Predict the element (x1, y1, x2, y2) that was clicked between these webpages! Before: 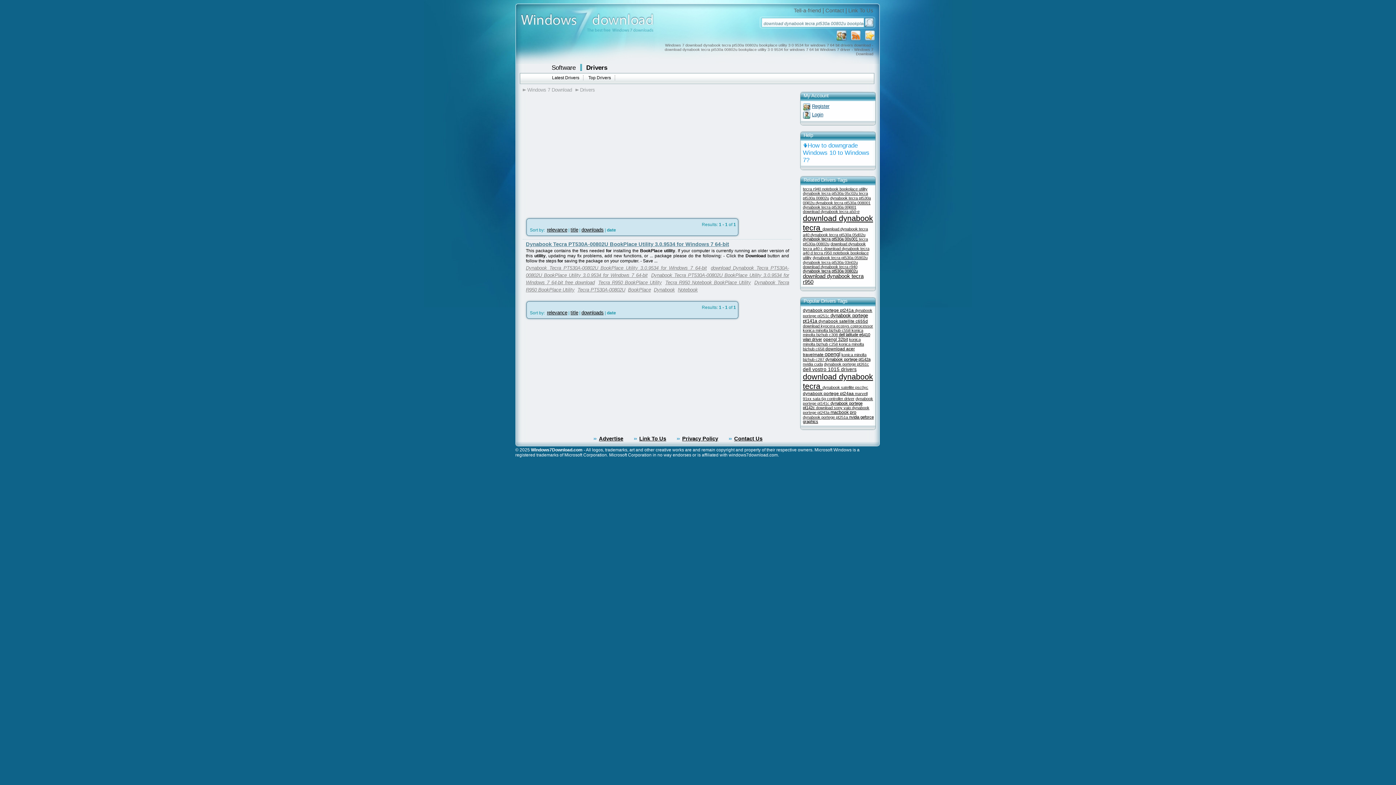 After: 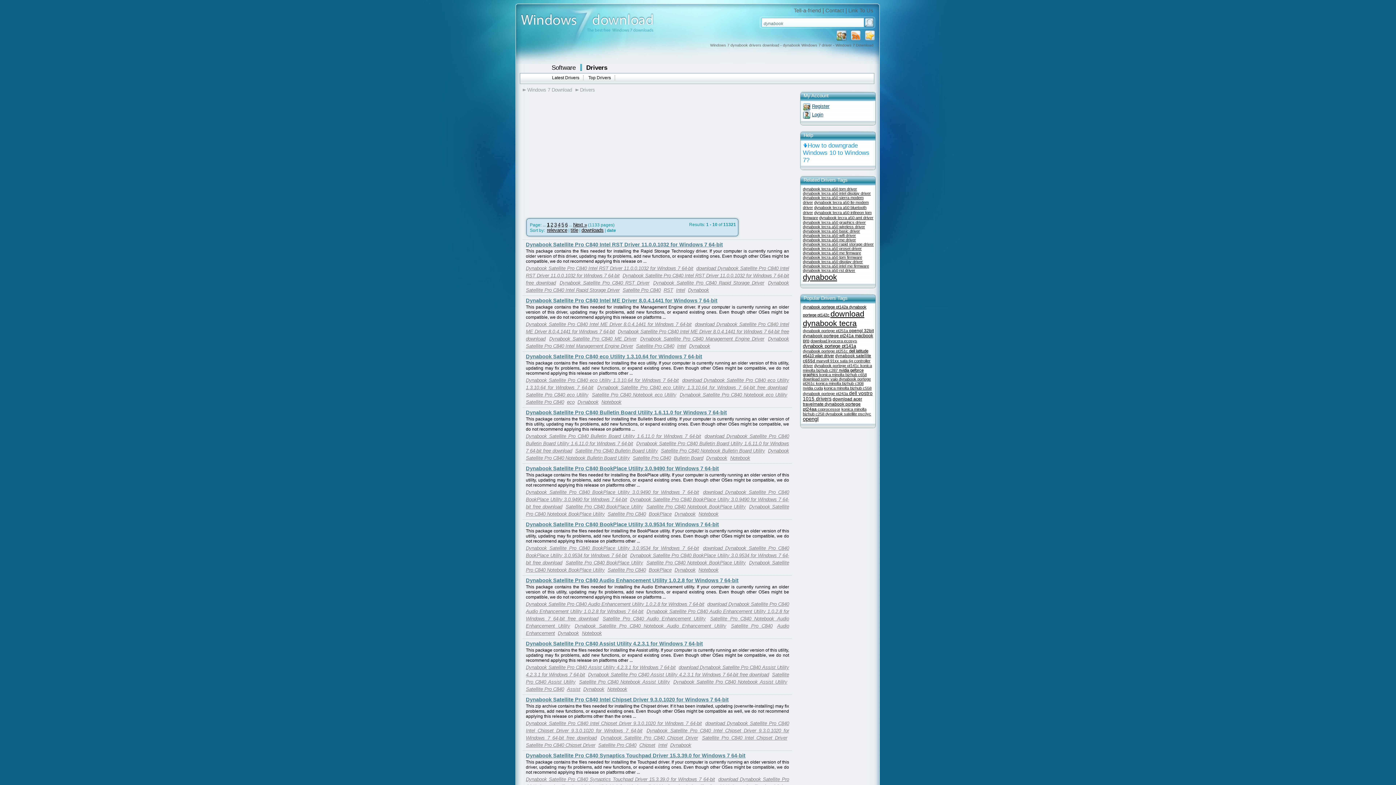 Action: bbox: (654, 287, 676, 292) label: Dynabook